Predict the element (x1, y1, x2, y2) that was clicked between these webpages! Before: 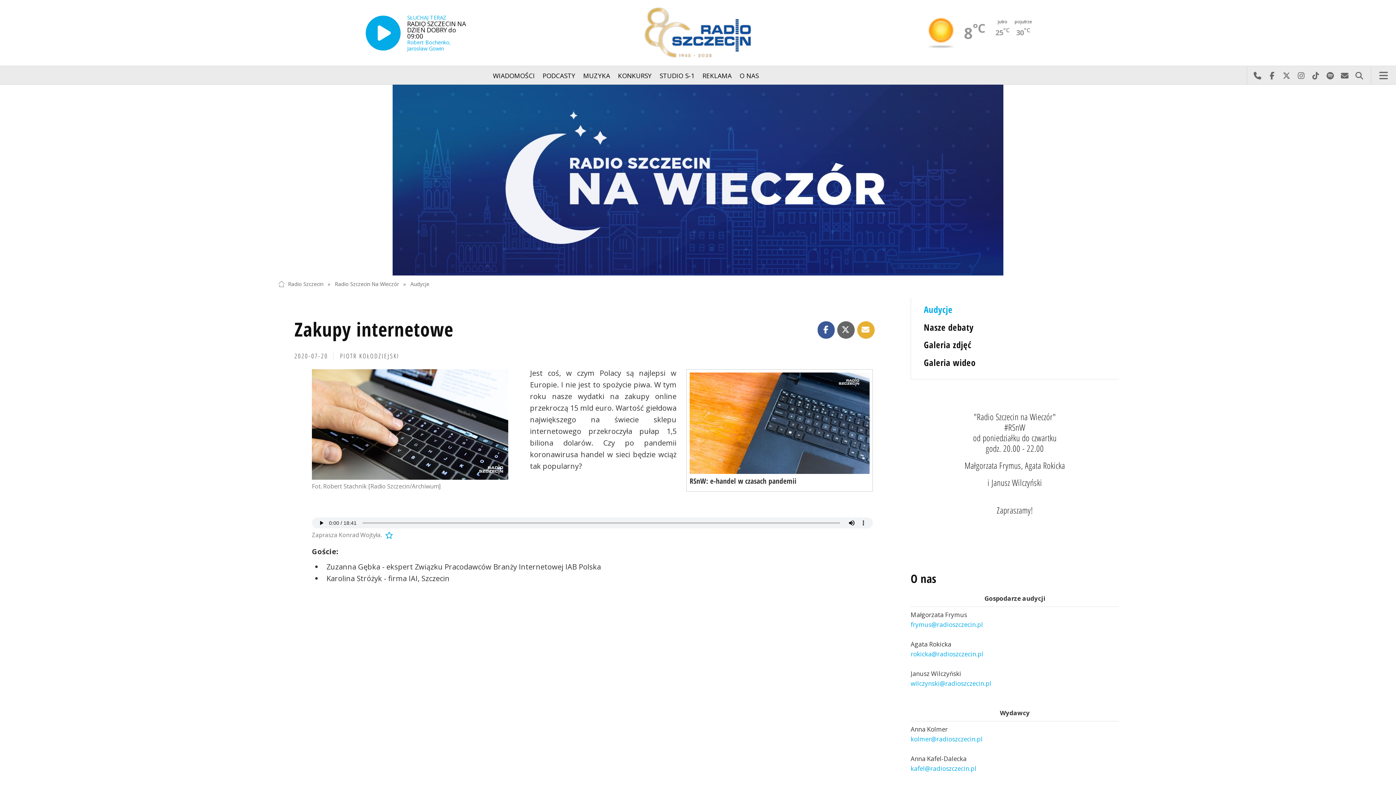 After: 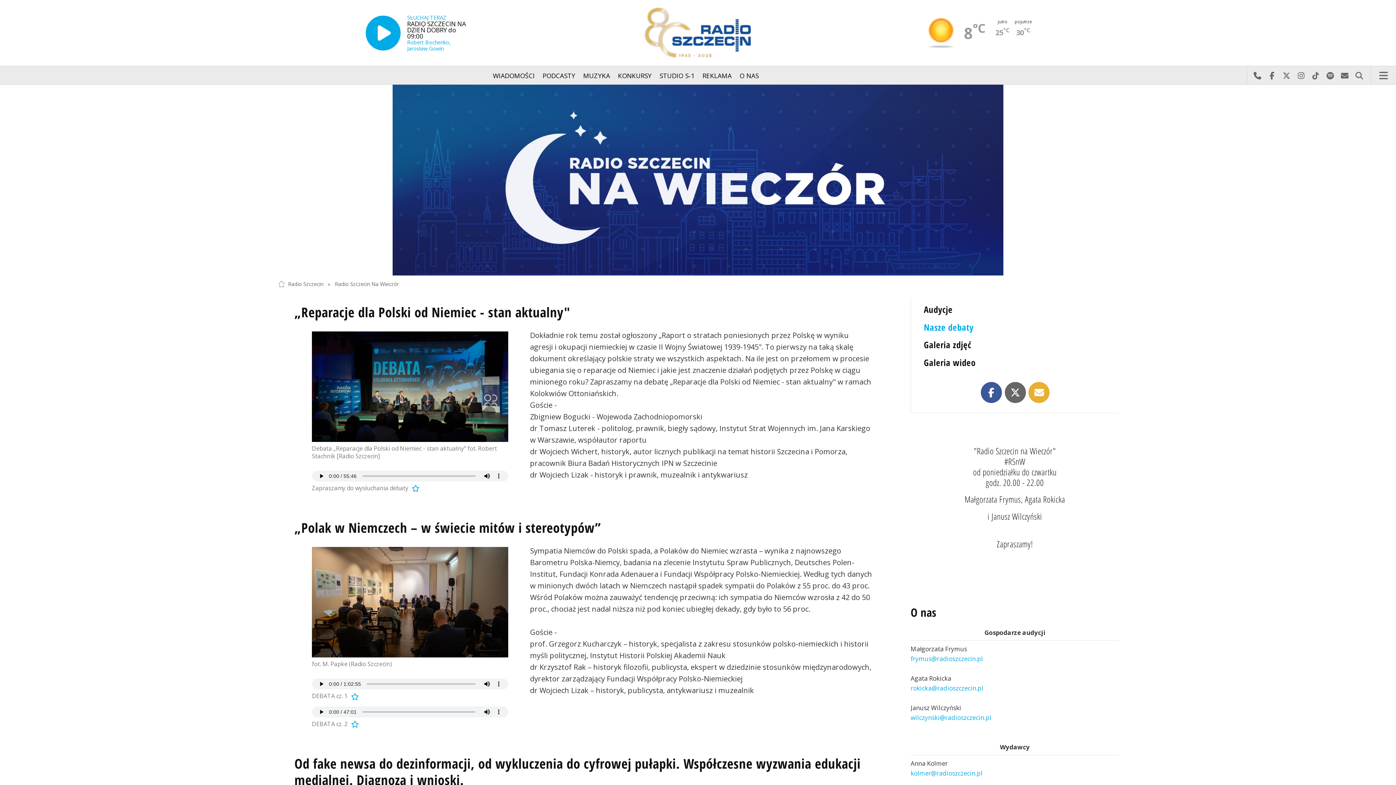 Action: label: Nasze debaty bbox: (924, 321, 973, 333)